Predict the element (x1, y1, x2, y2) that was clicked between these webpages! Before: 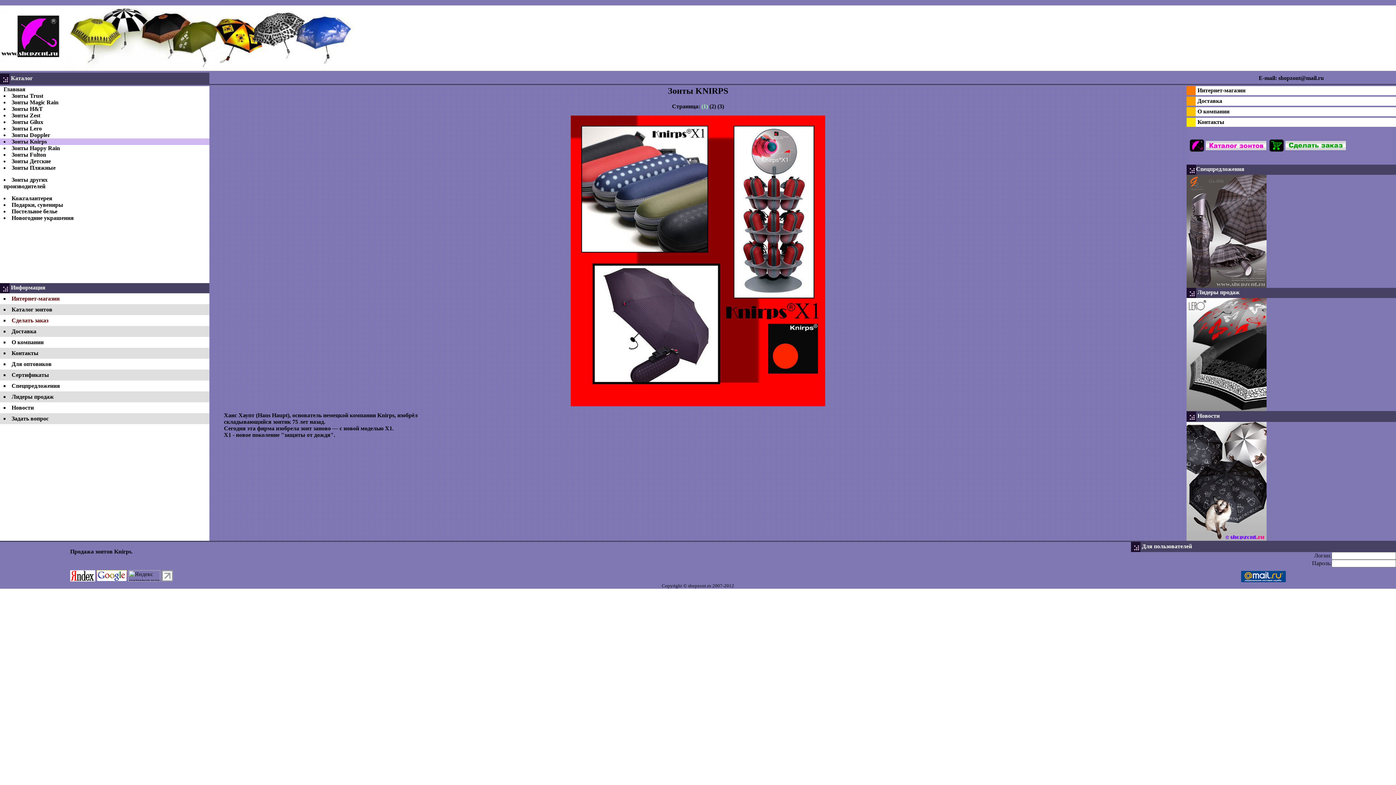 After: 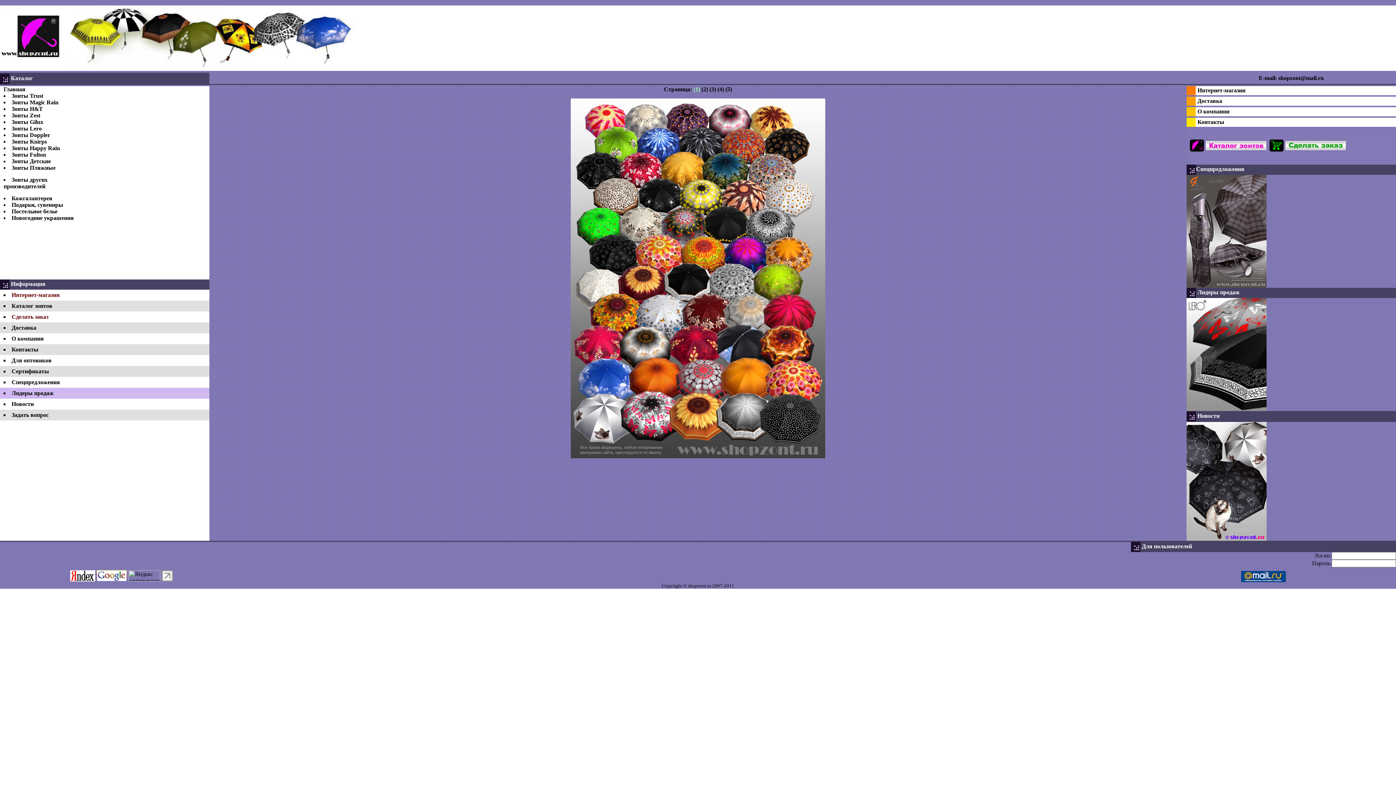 Action: bbox: (1186, 406, 1266, 412)